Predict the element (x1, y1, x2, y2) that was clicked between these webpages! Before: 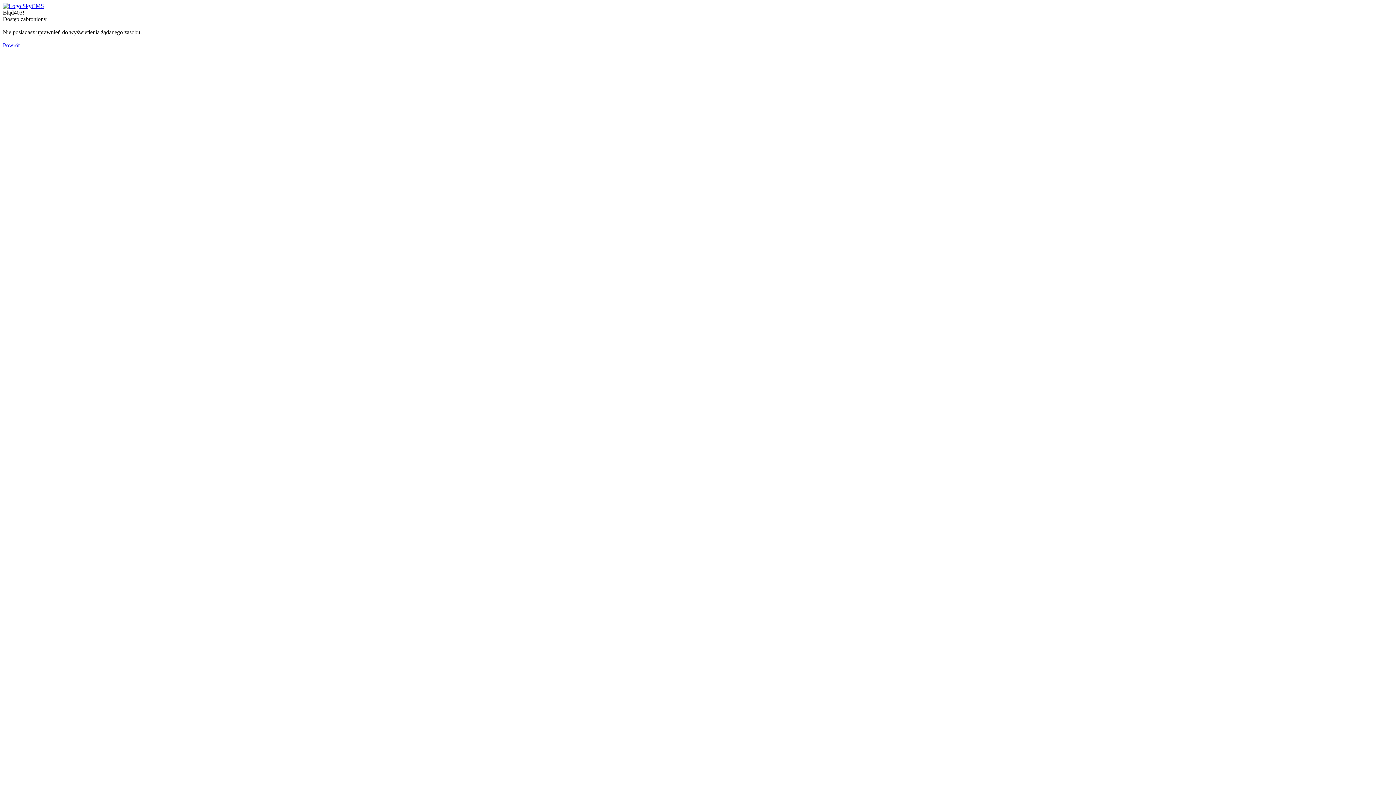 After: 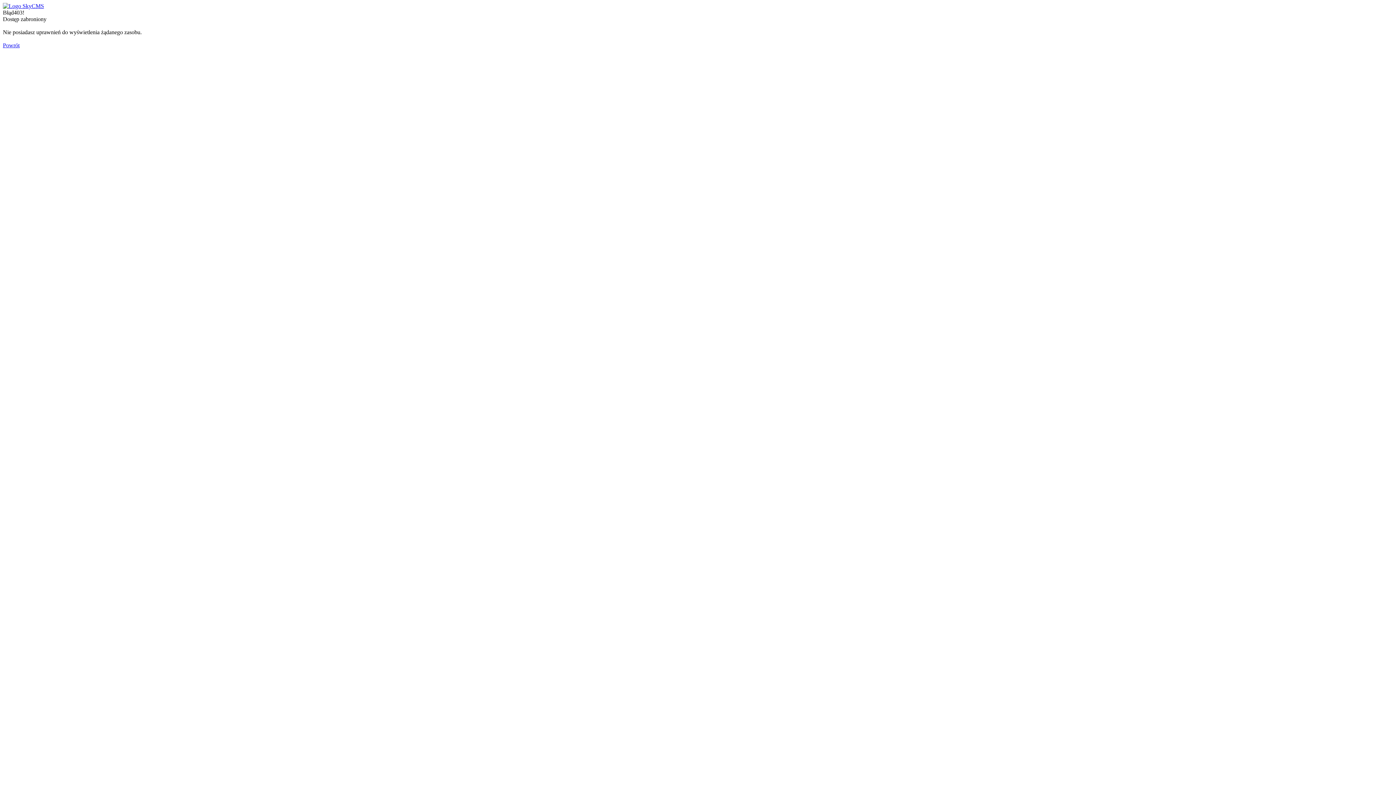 Action: bbox: (2, 2, 44, 9)